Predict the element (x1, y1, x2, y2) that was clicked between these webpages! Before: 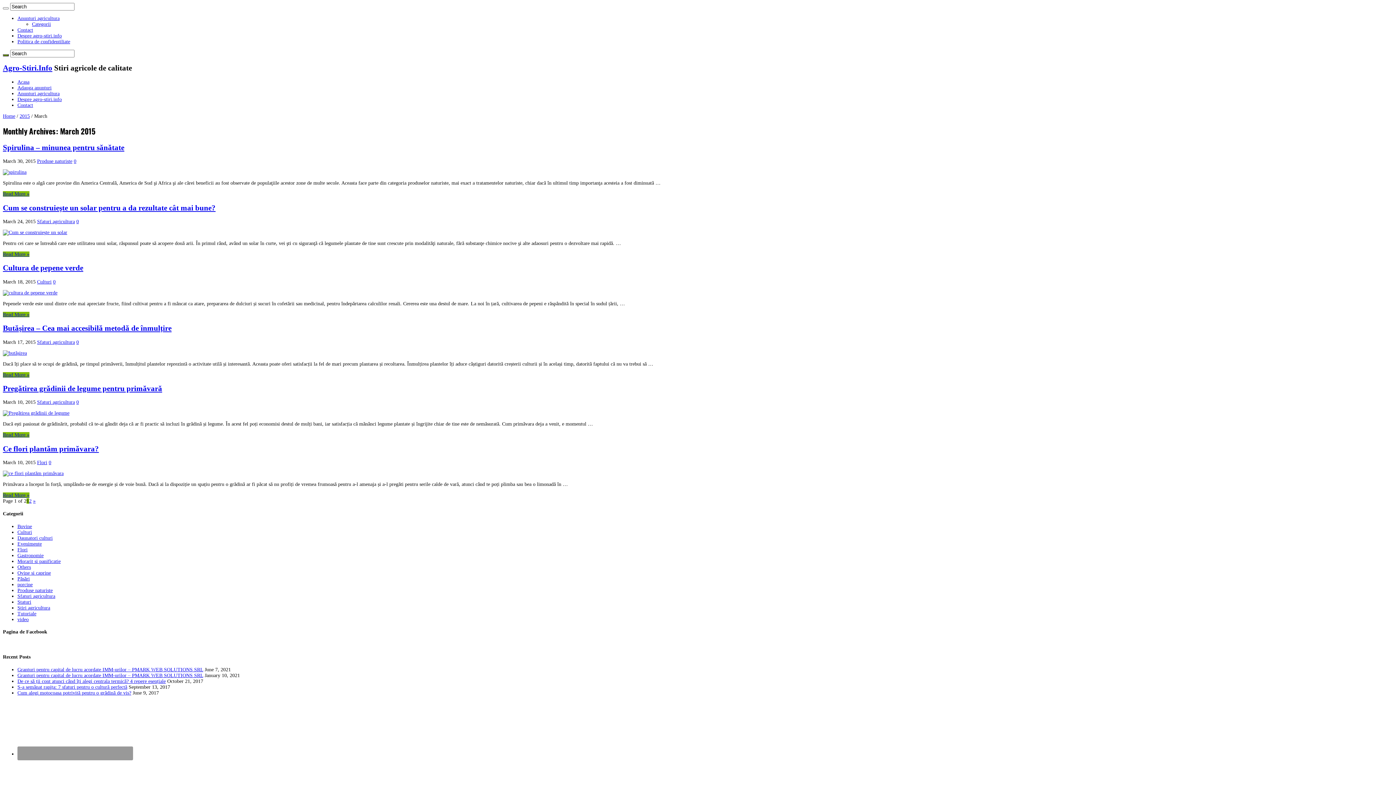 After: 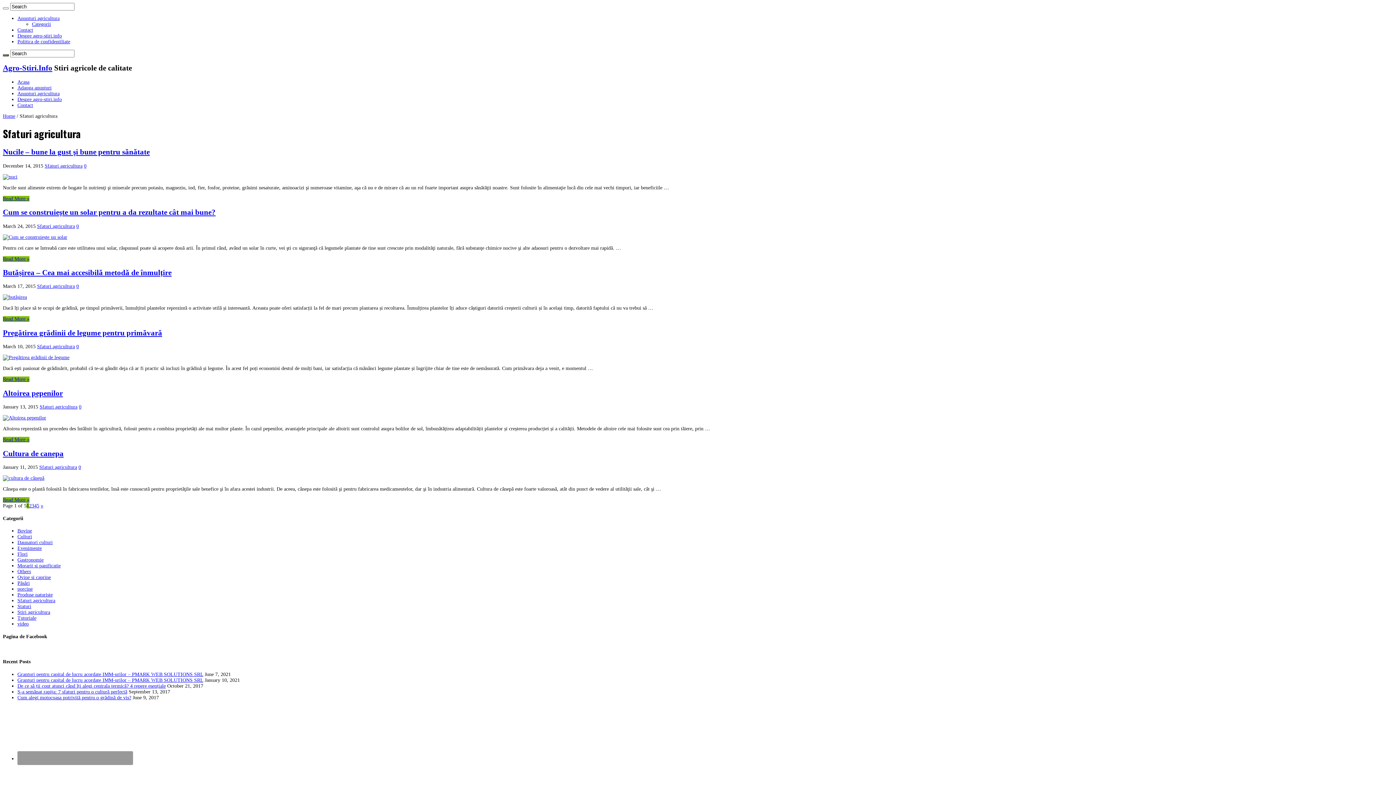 Action: bbox: (37, 399, 74, 405) label: Sfaturi agricultura